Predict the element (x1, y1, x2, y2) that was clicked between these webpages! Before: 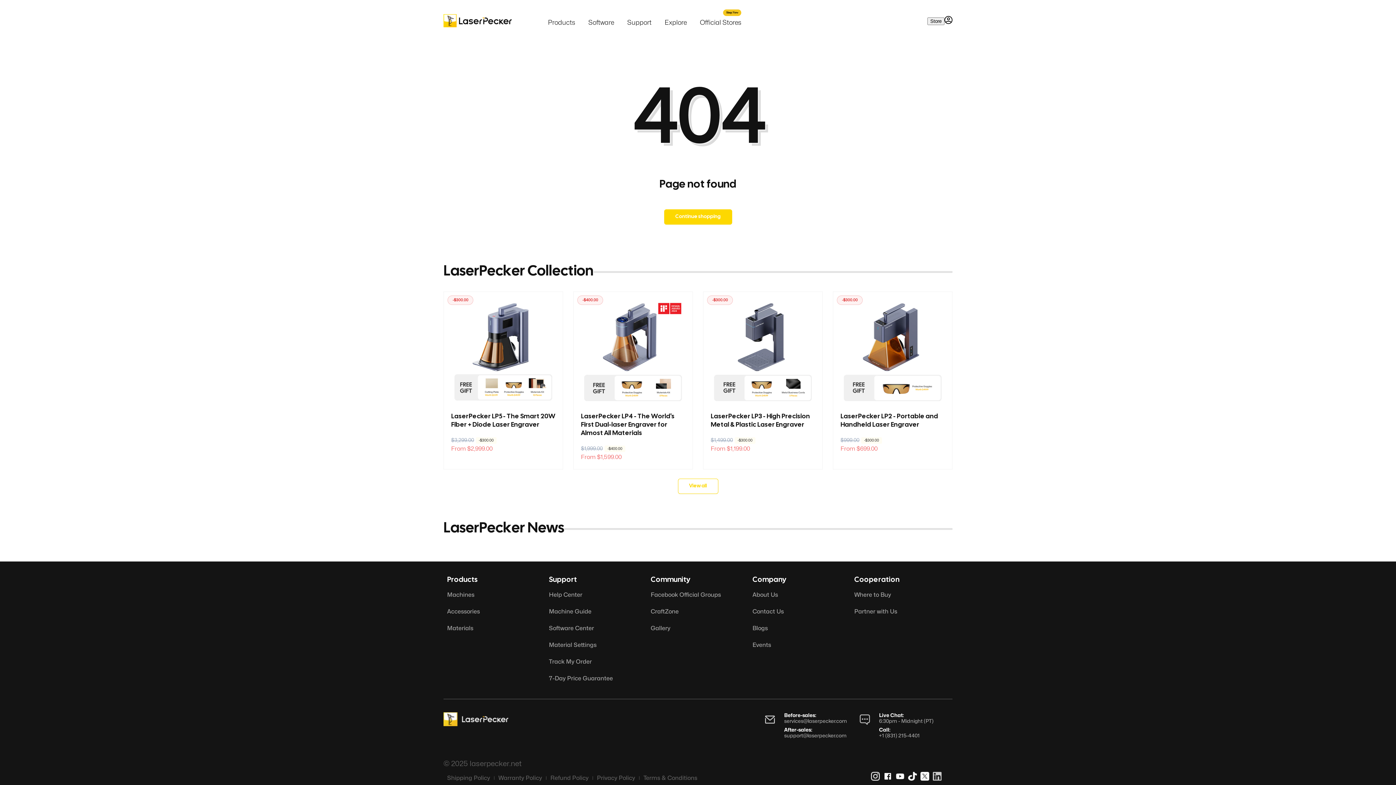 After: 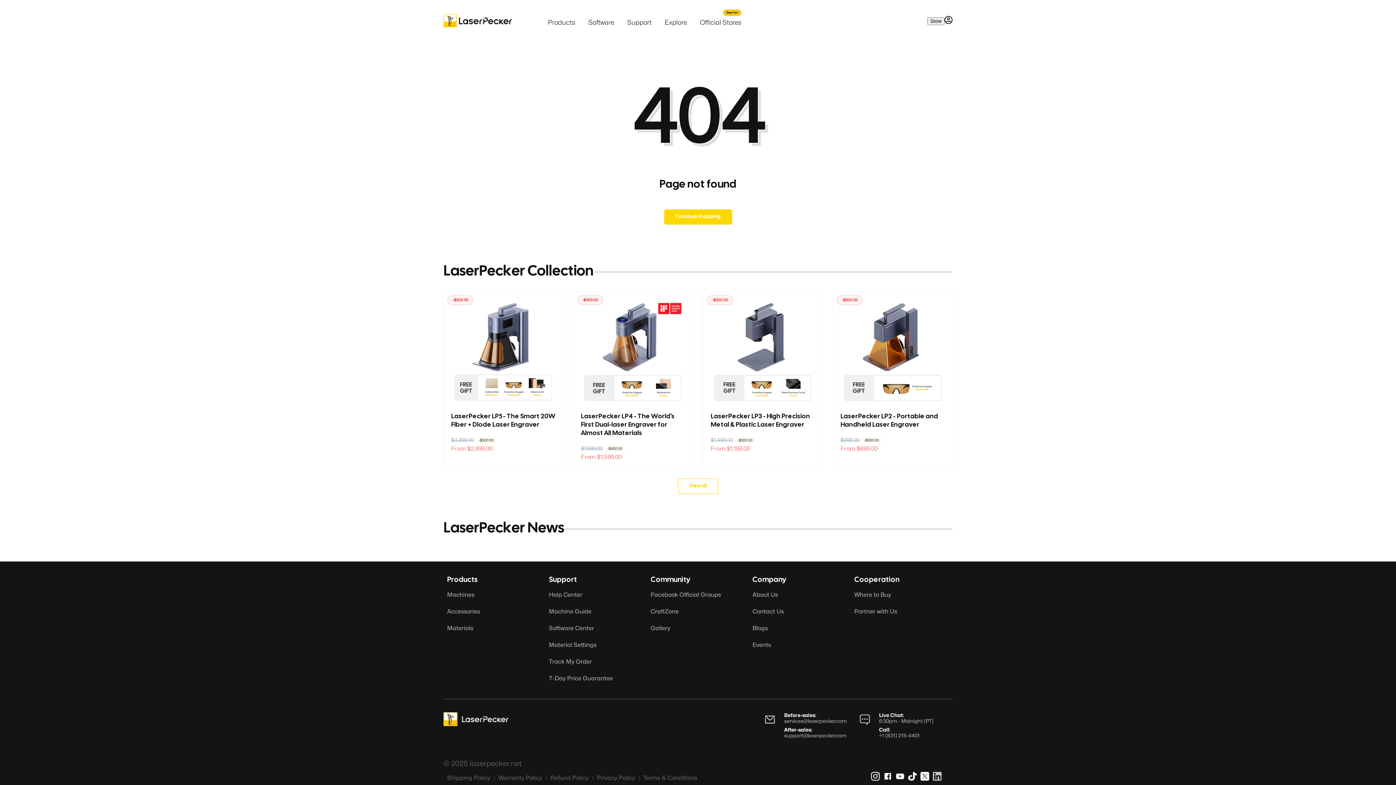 Action: bbox: (545, 573, 580, 586) label: Support